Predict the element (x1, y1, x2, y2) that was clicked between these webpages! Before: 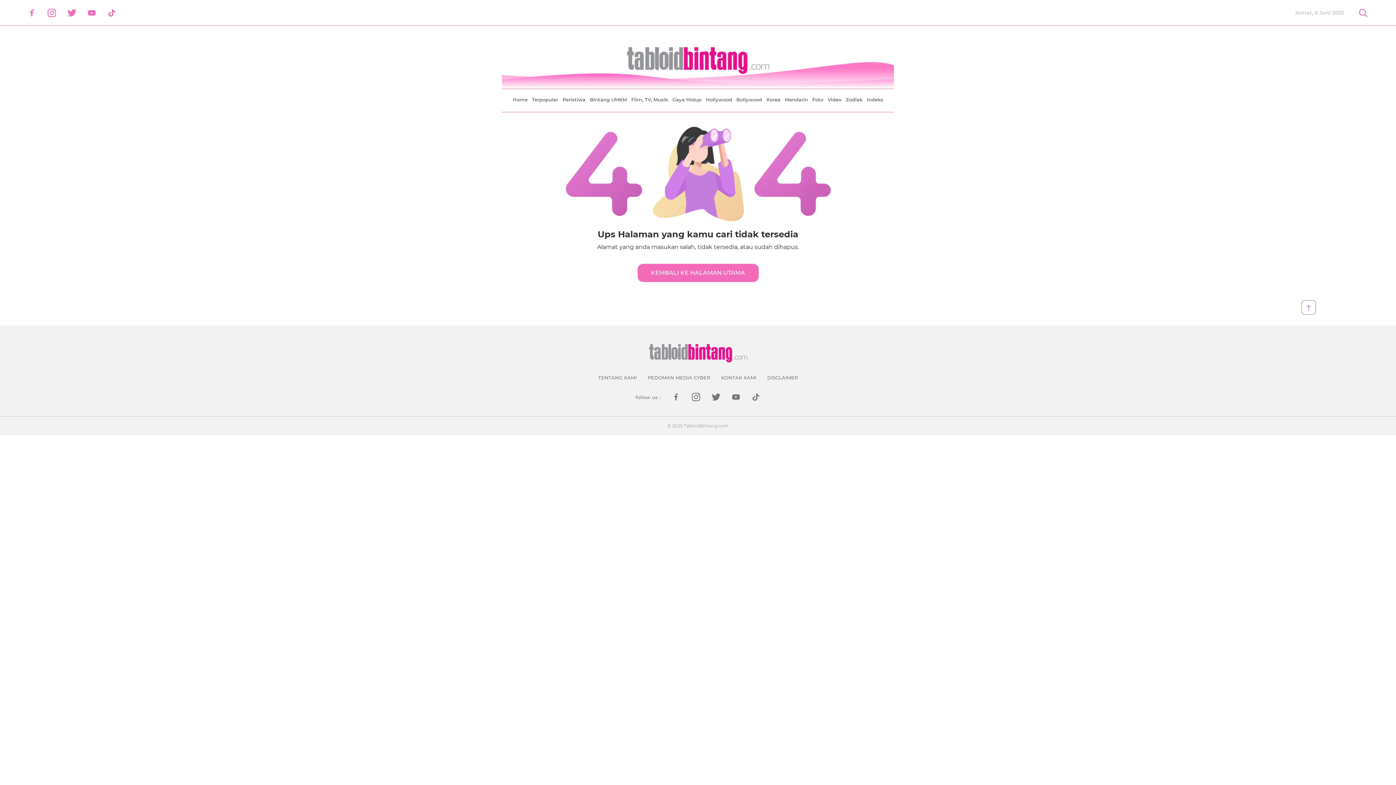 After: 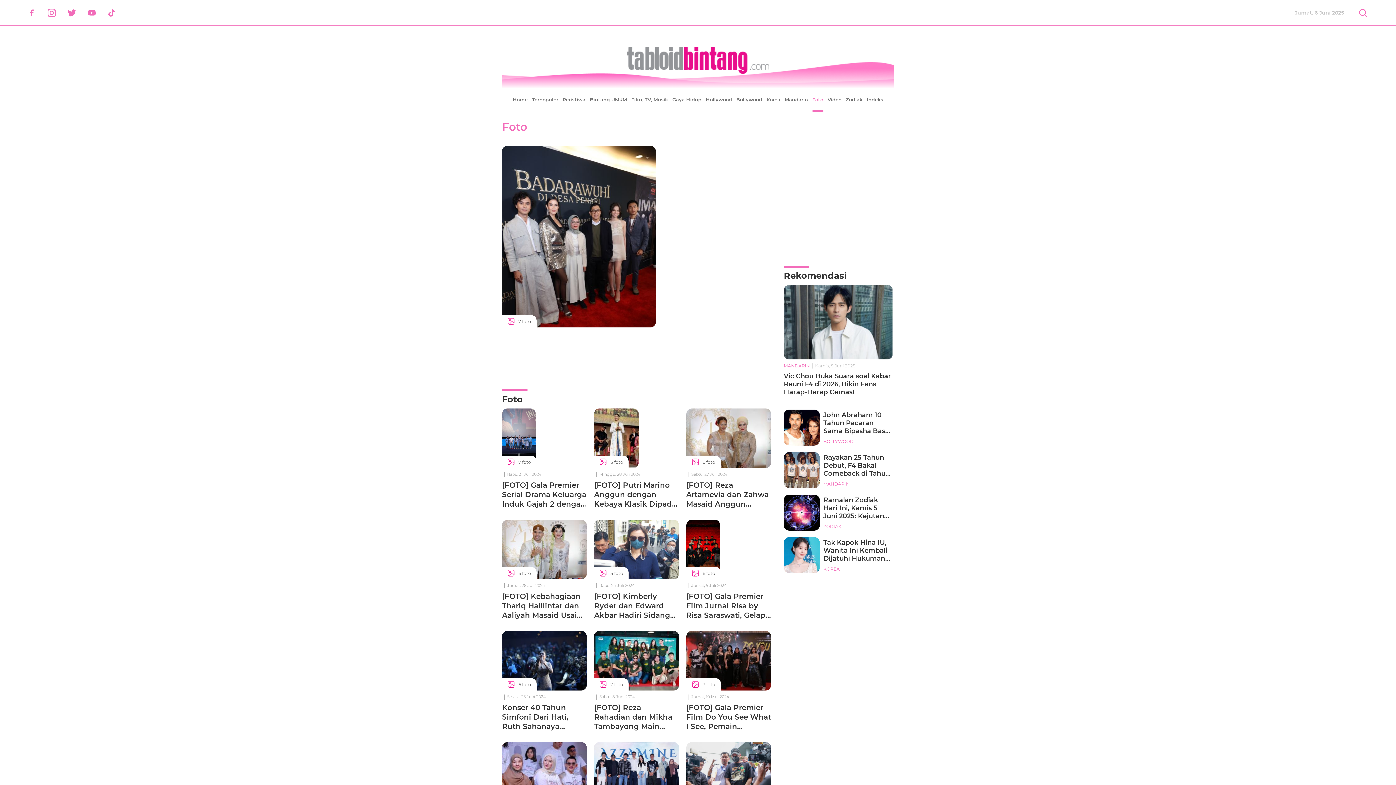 Action: label: Foto bbox: (812, 89, 823, 110)